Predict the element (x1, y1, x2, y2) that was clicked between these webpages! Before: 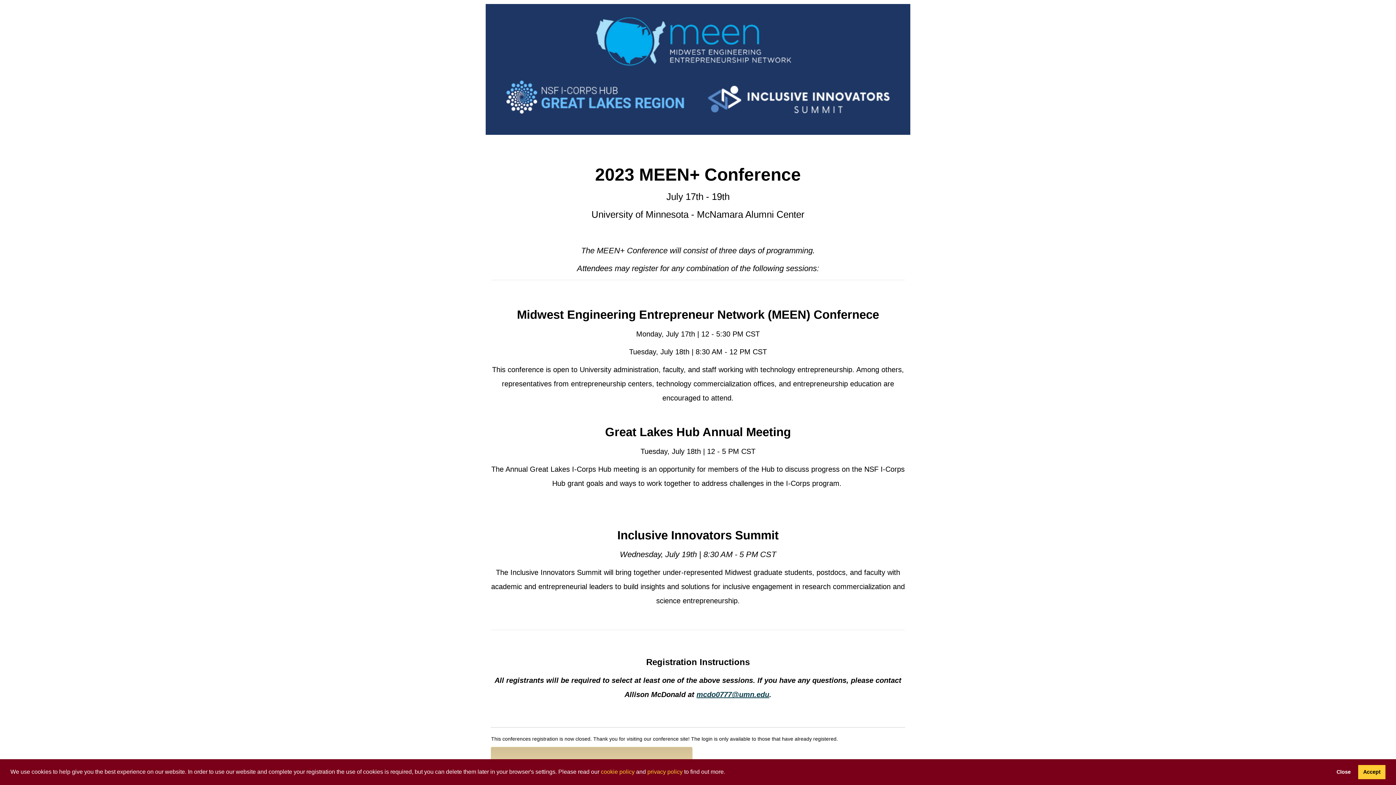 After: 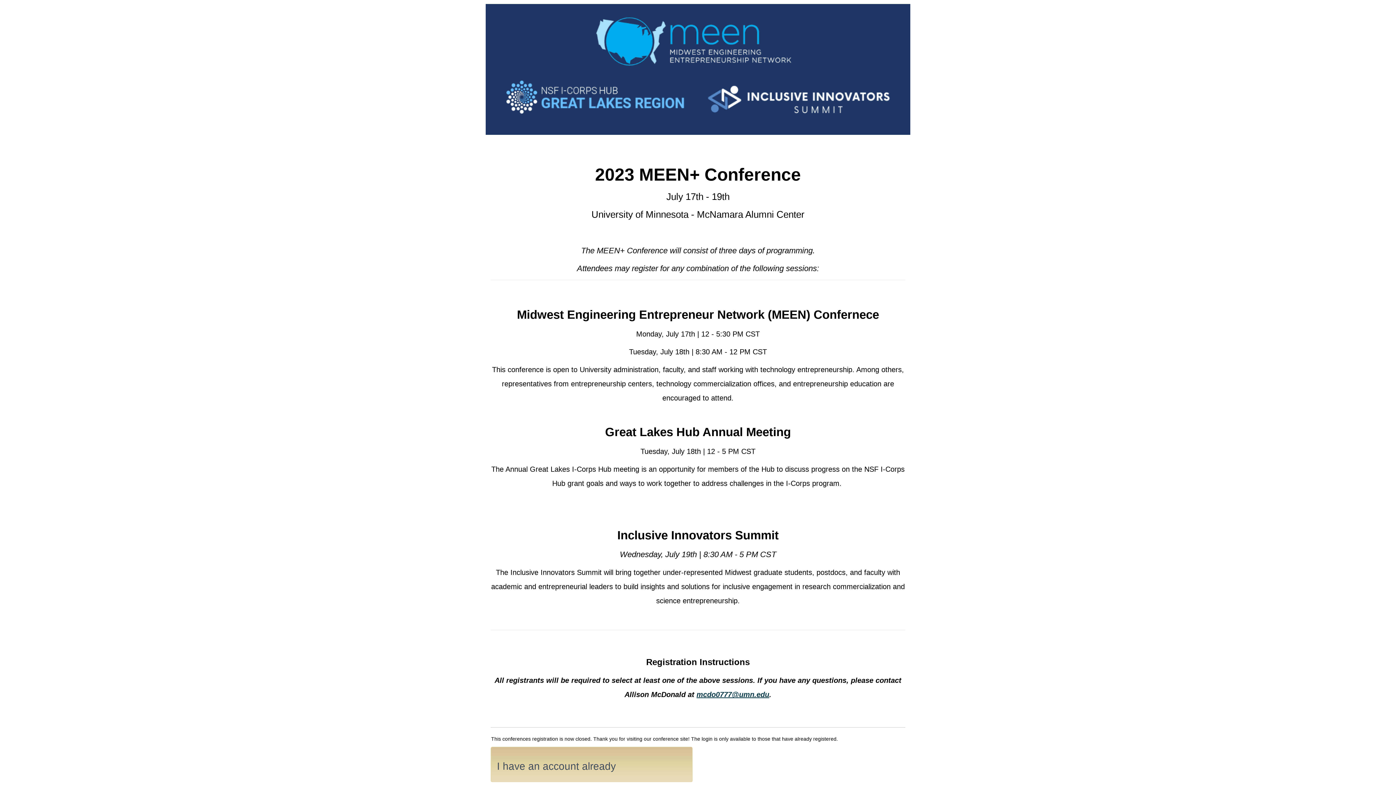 Action: bbox: (1331, 765, 1355, 779) label: deny cookies